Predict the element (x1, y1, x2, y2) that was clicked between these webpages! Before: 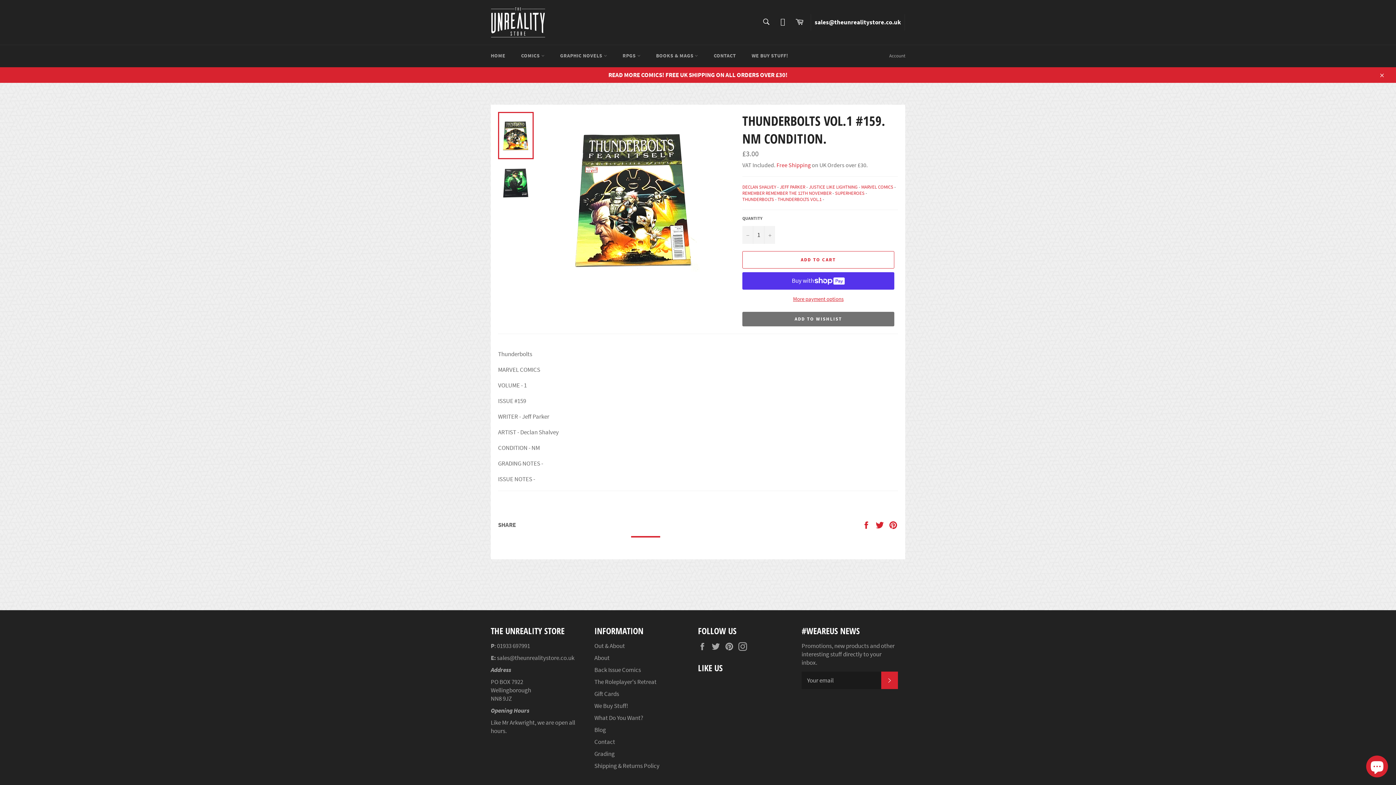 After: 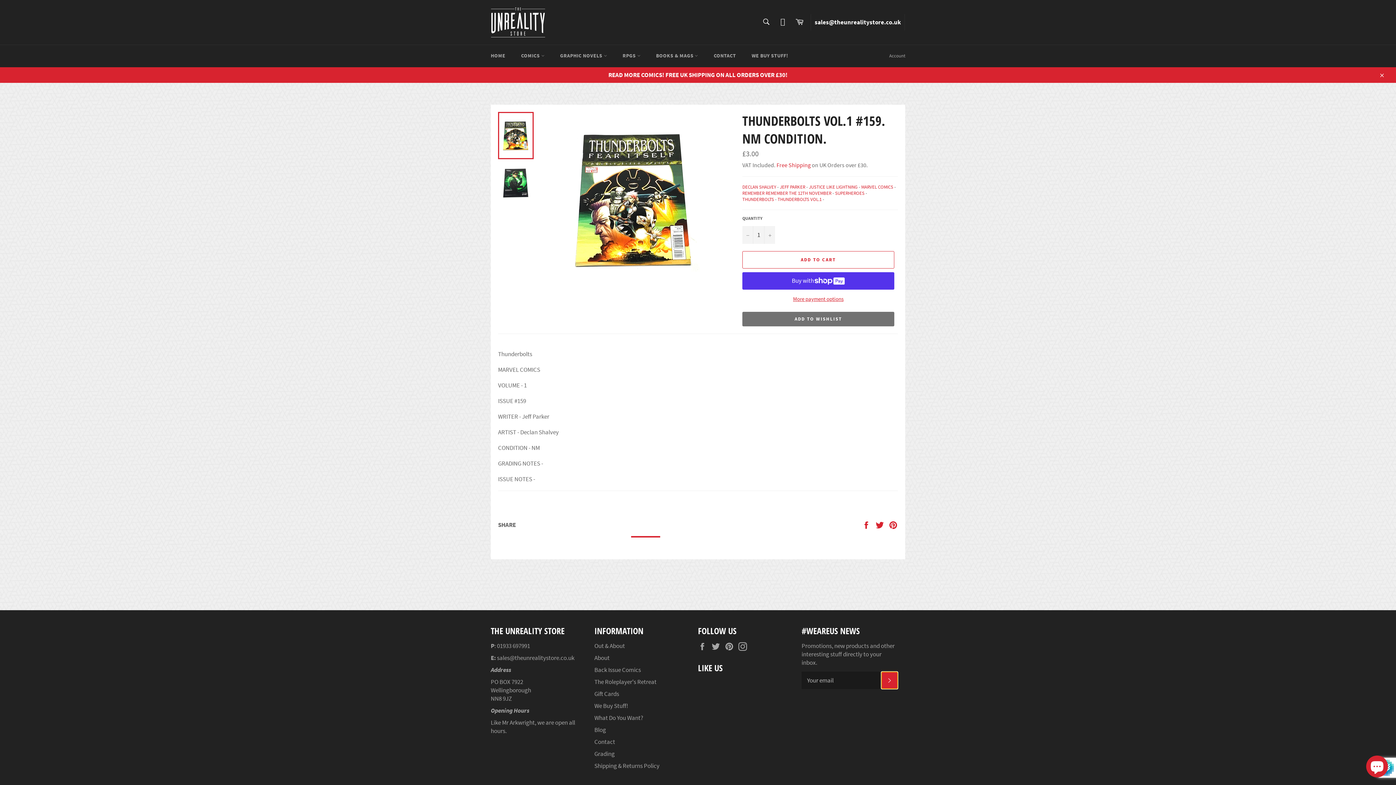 Action: label: SUBSCRIBE bbox: (881, 671, 898, 689)